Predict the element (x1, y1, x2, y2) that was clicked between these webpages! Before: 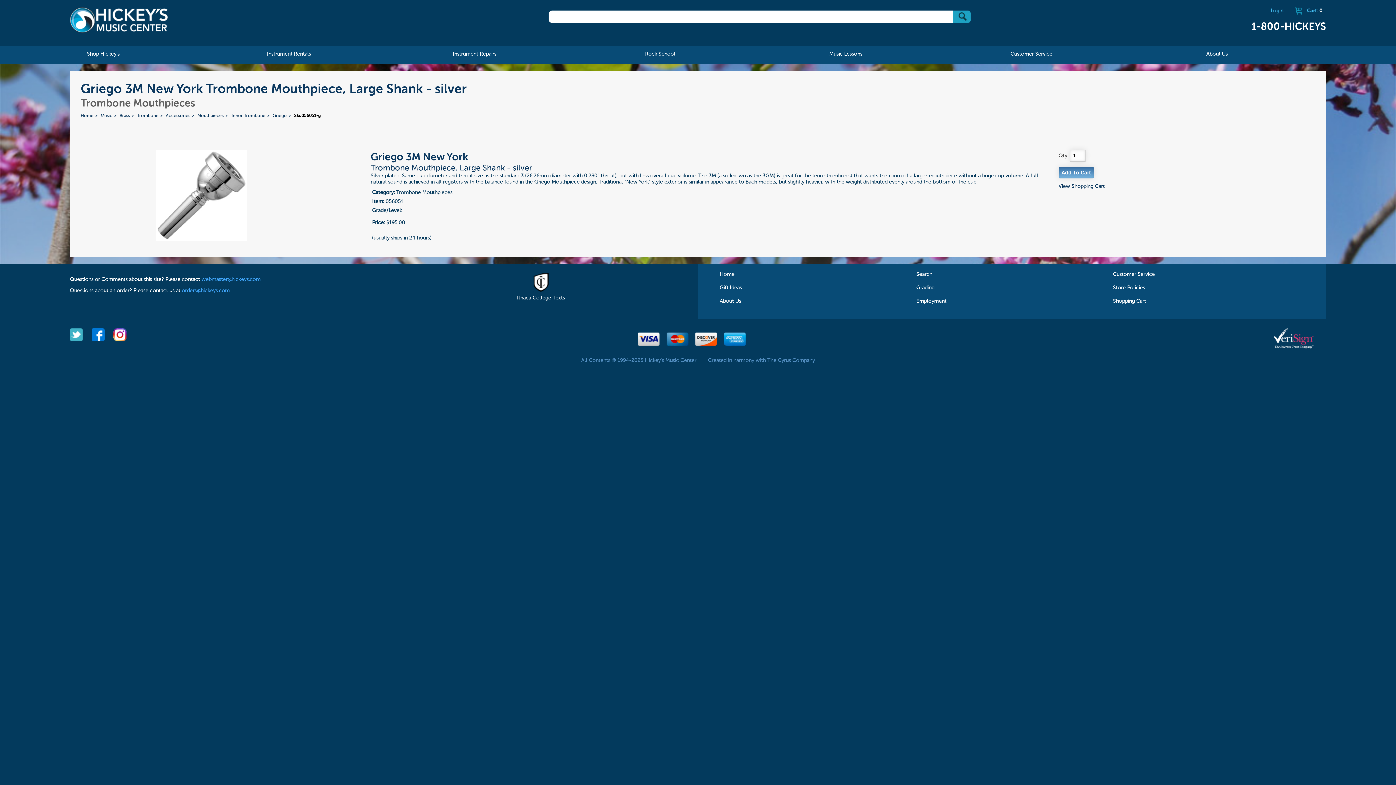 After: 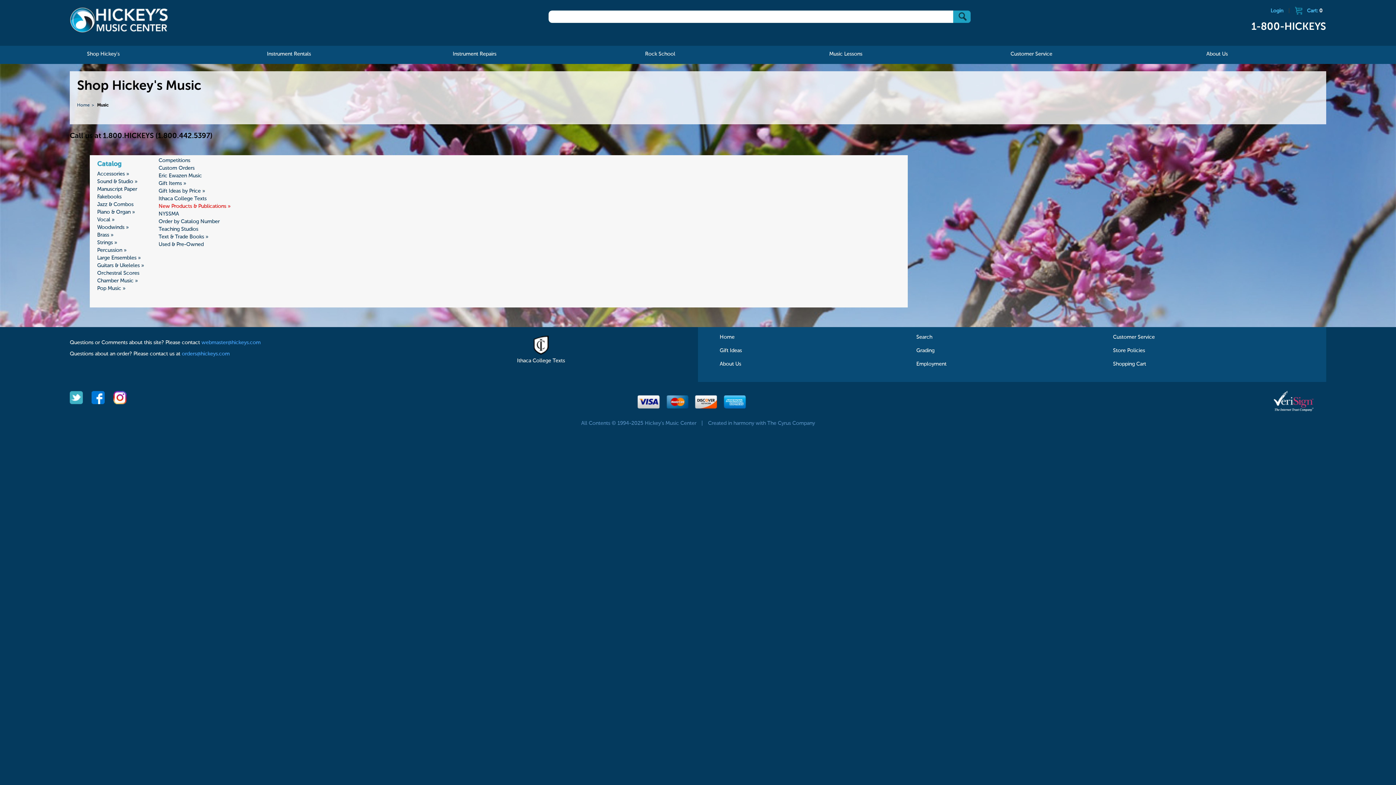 Action: label: Shop Hickey's bbox: (79, 45, 126, 63)